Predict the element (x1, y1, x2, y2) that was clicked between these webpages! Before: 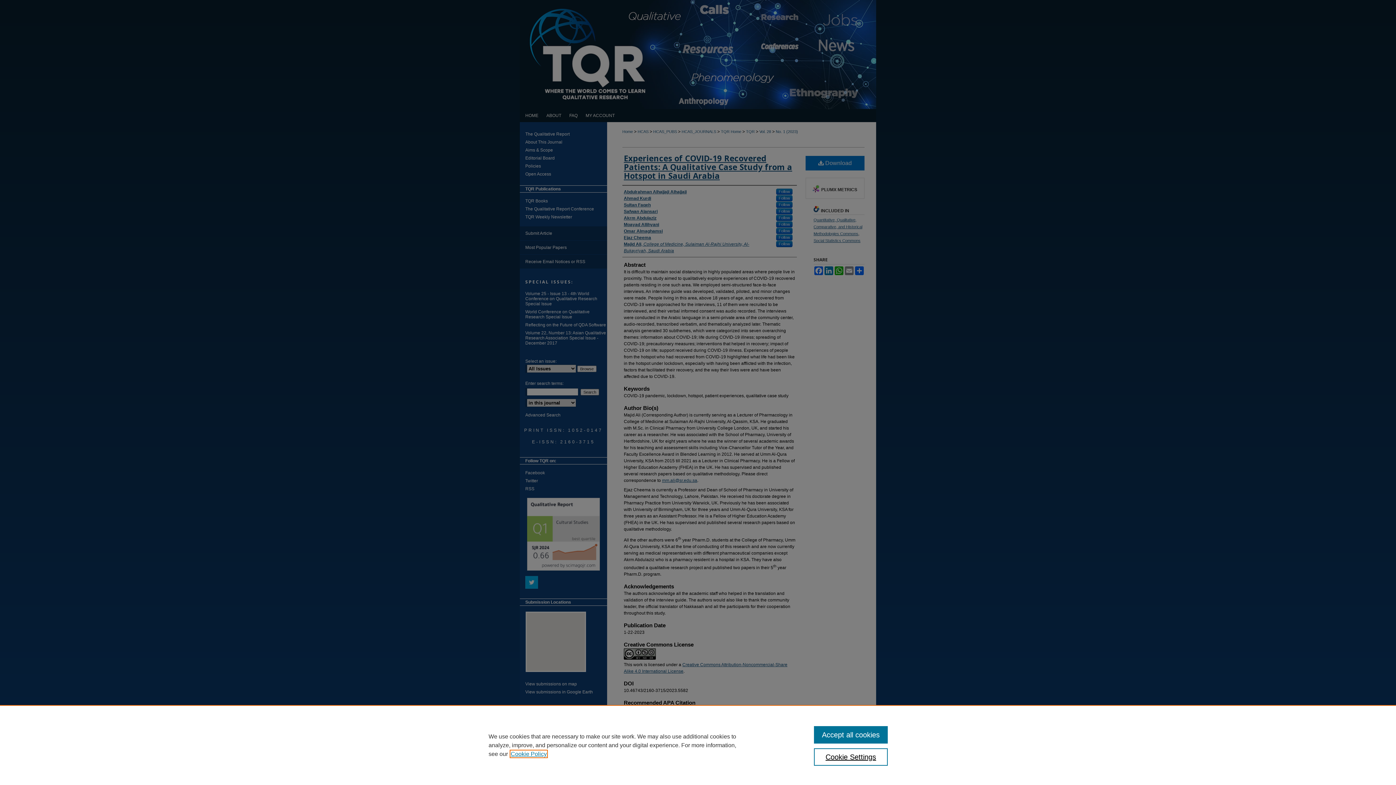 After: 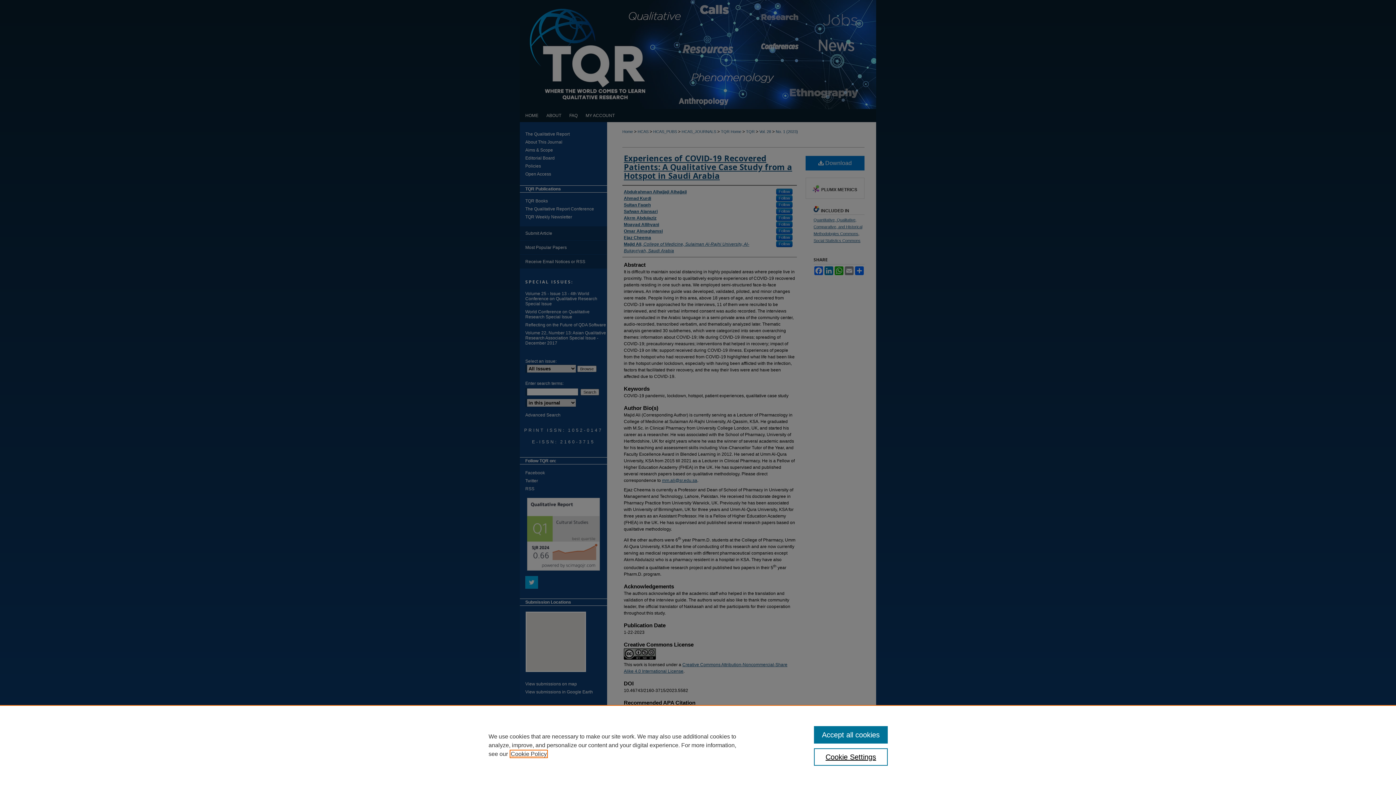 Action: label: , opens in a new tab bbox: (510, 751, 546, 757)